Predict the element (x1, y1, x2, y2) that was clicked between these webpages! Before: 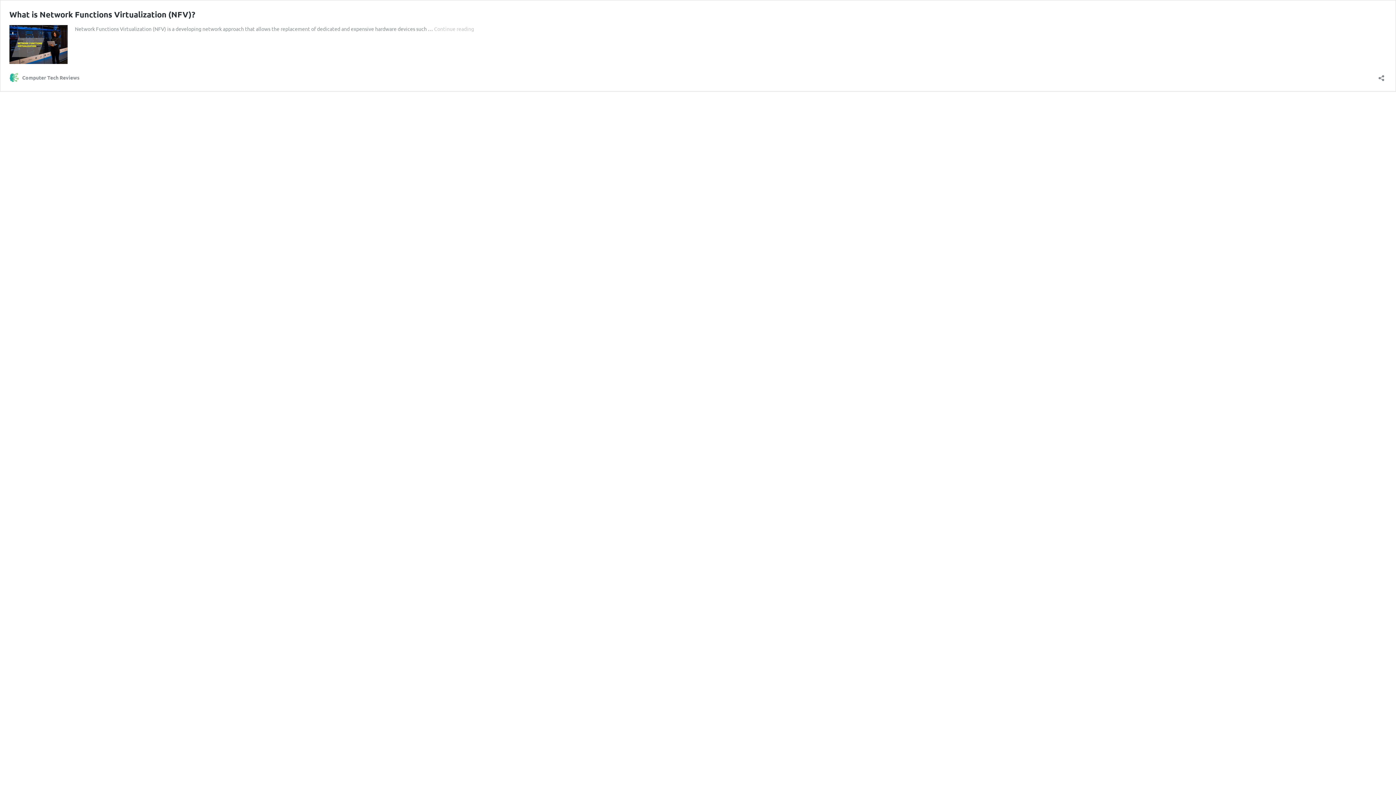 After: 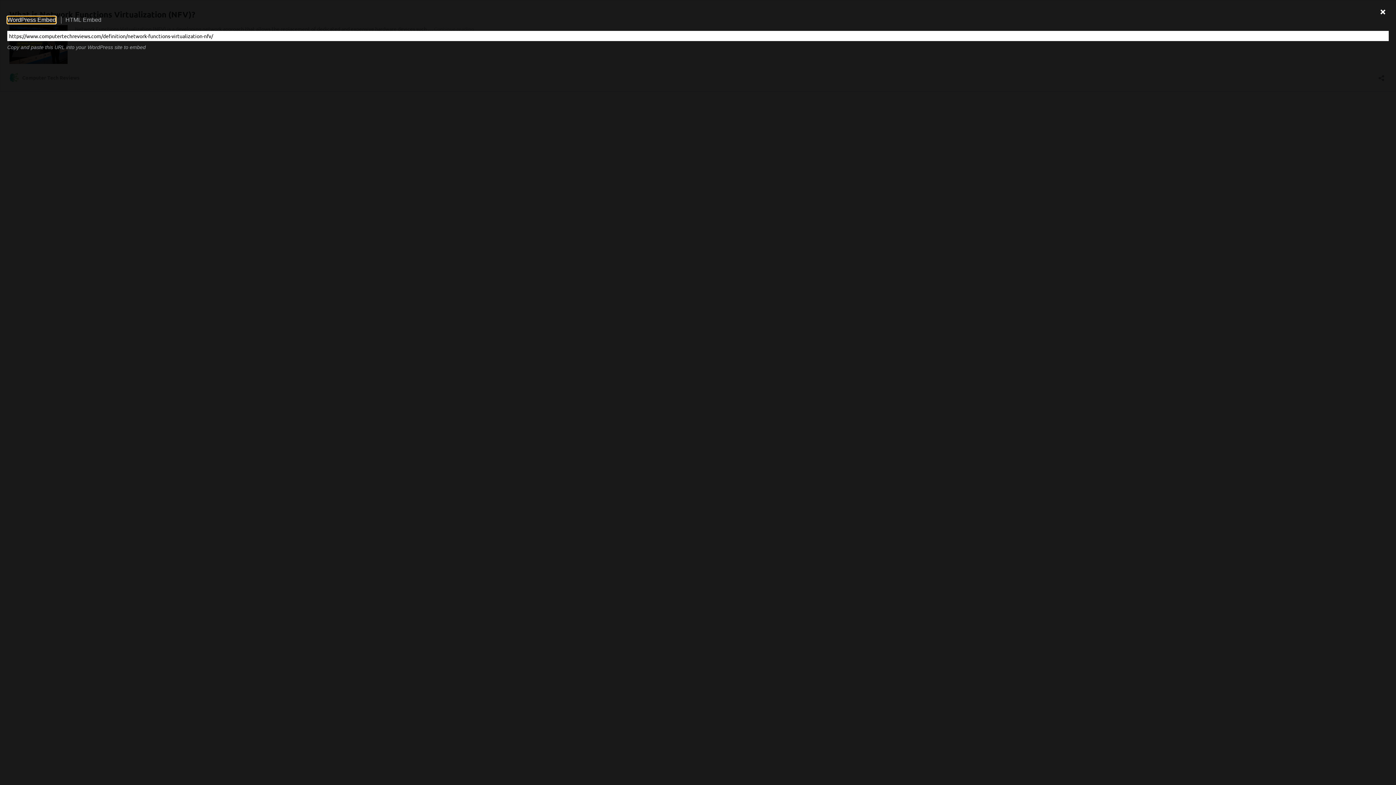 Action: bbox: (1376, 70, 1386, 81) label: Open sharing dialog